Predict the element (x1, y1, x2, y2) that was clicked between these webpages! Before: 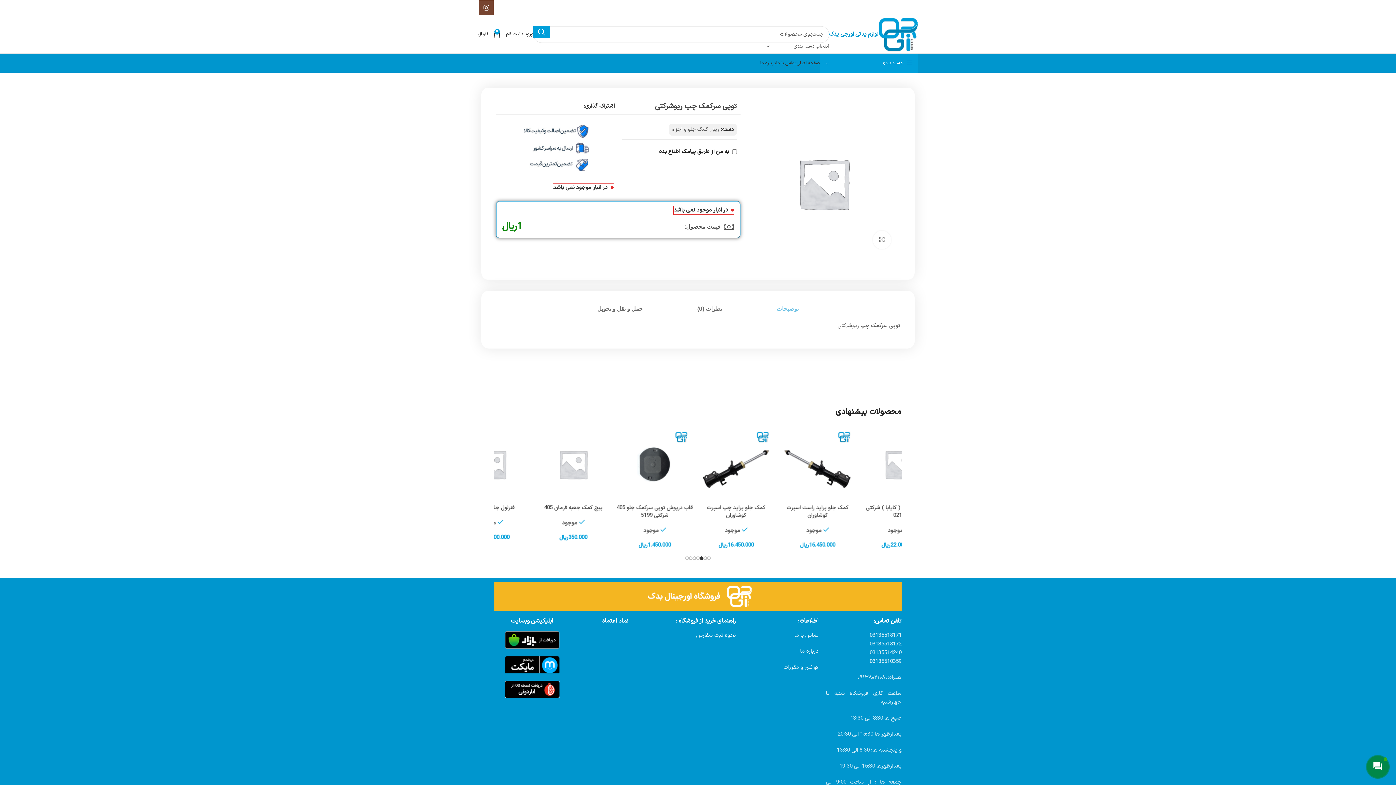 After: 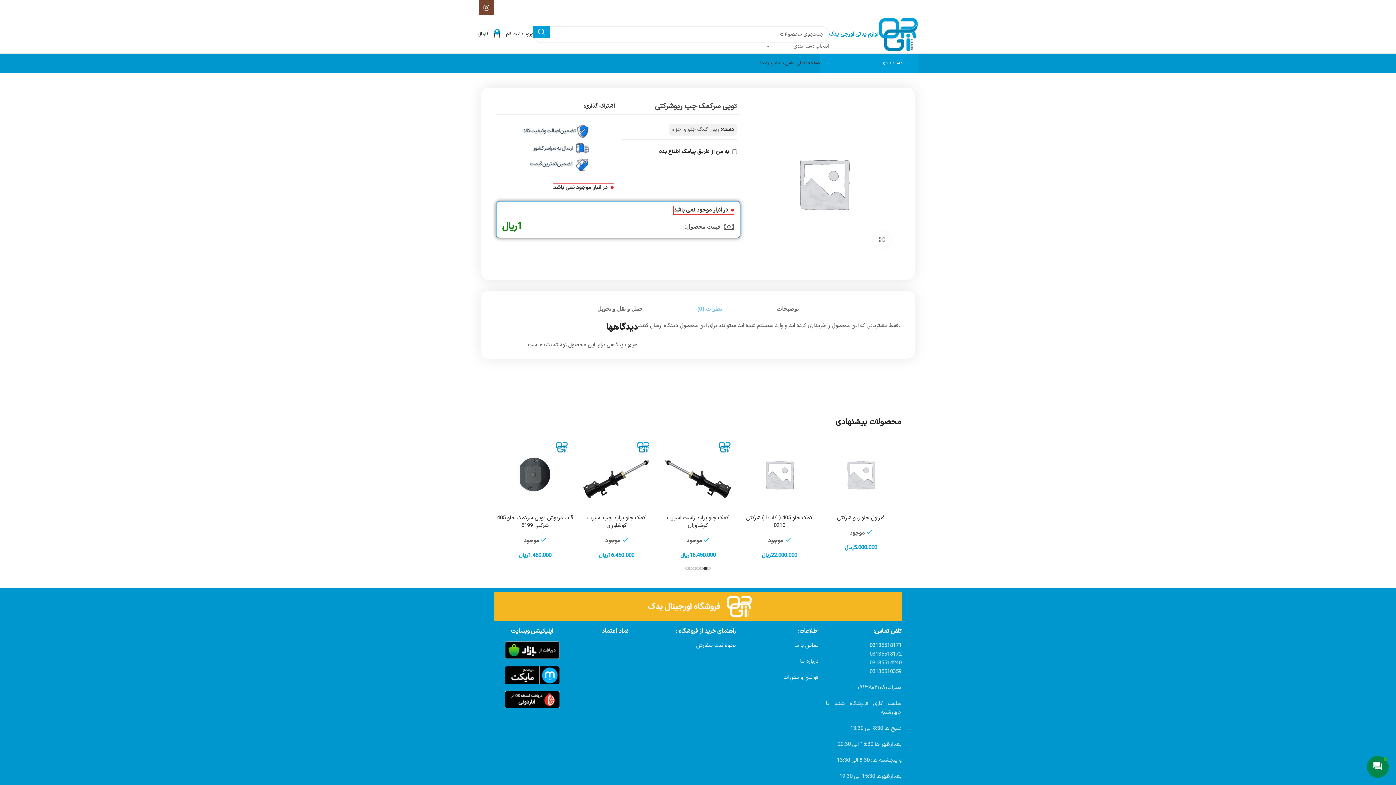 Action: label: نظرات (0) bbox: (697, 301, 722, 315)